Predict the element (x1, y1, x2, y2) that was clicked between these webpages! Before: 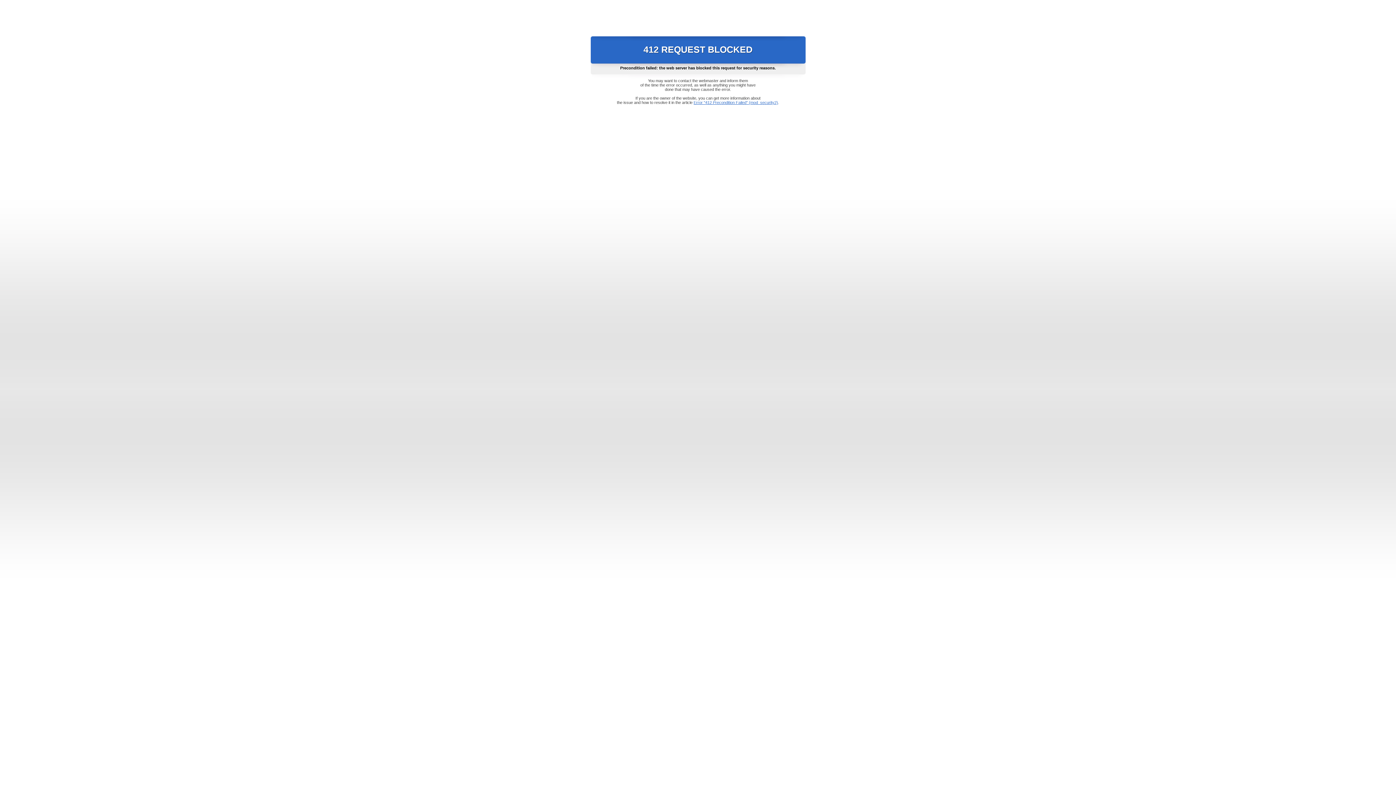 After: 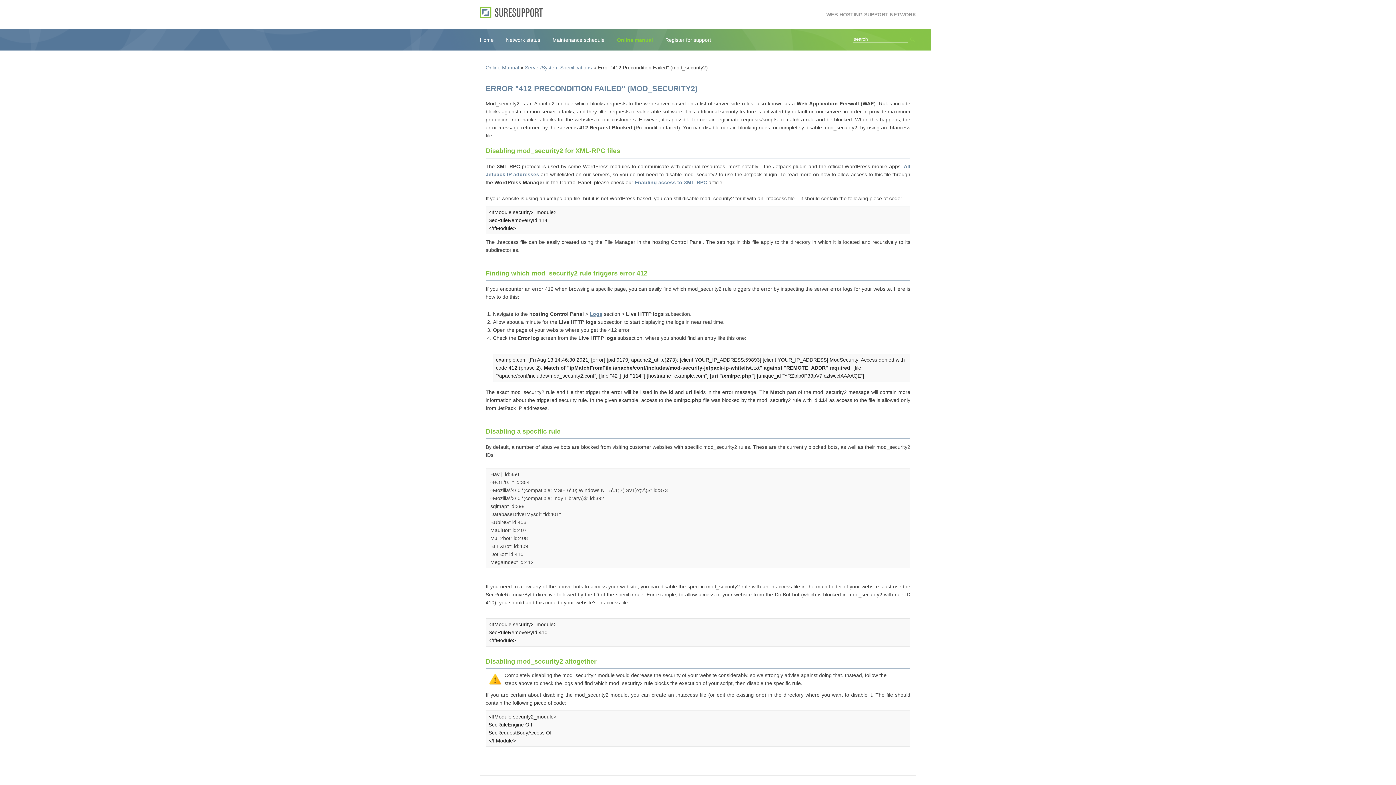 Action: label: Error "412 Precondition Failed" (mod_security2) bbox: (693, 100, 778, 104)